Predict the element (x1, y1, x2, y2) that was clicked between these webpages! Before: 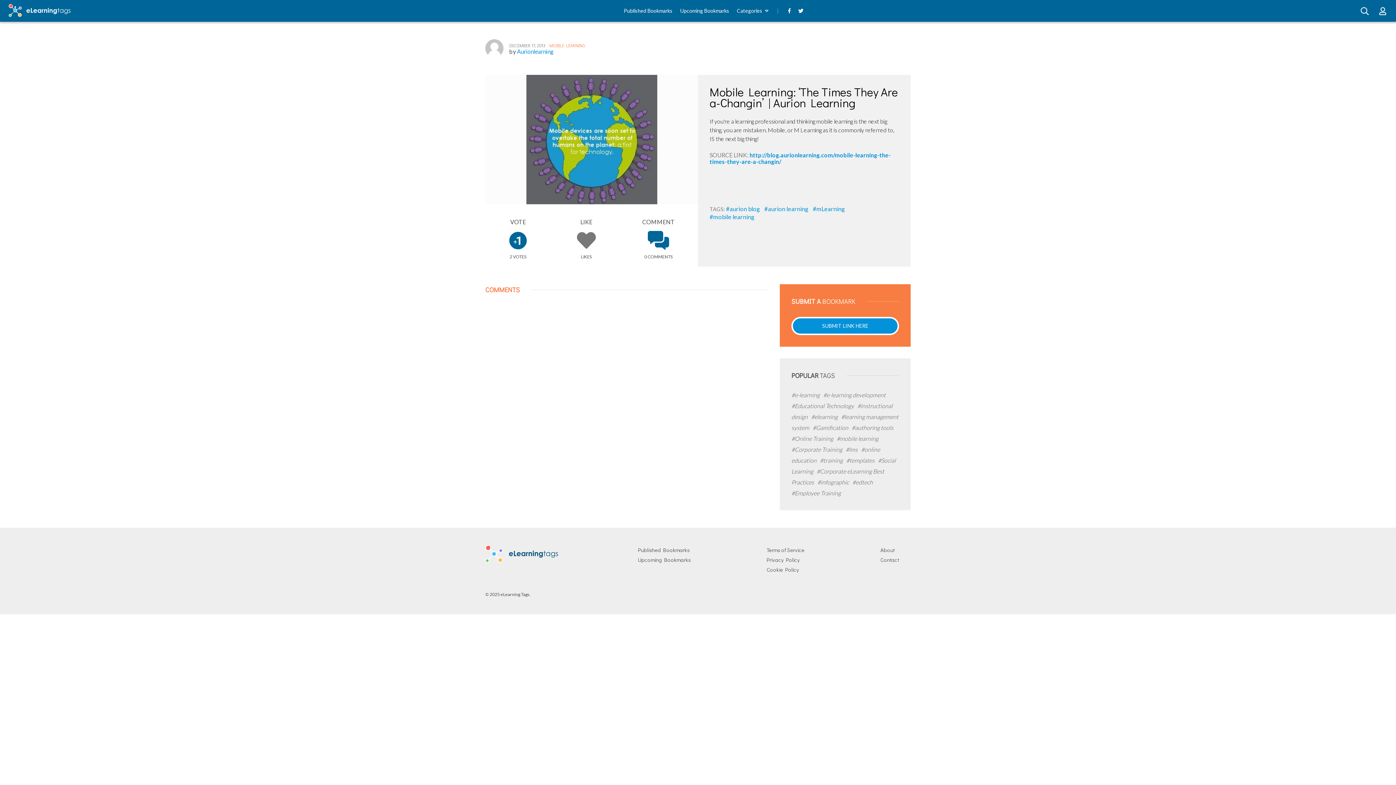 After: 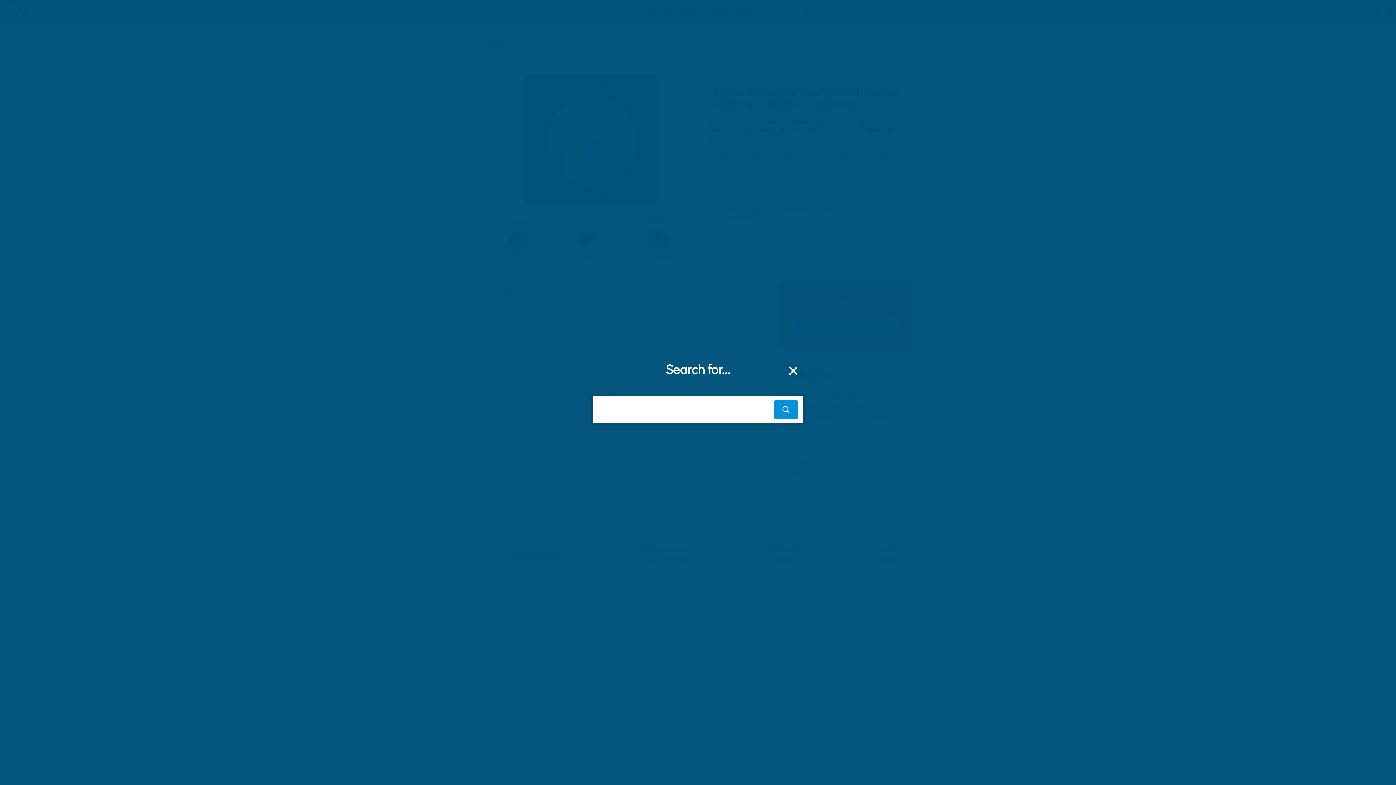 Action: bbox: (1357, 2, 1373, 19)